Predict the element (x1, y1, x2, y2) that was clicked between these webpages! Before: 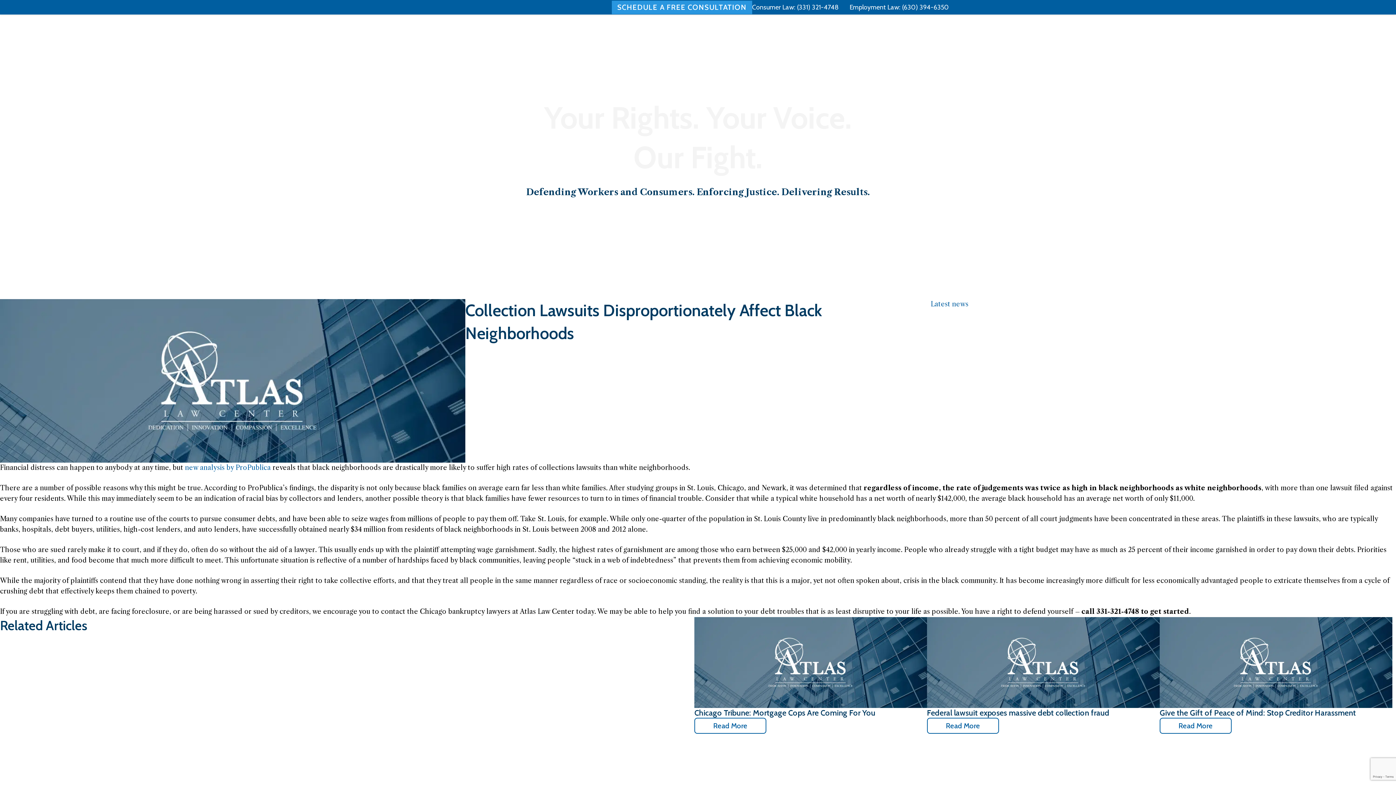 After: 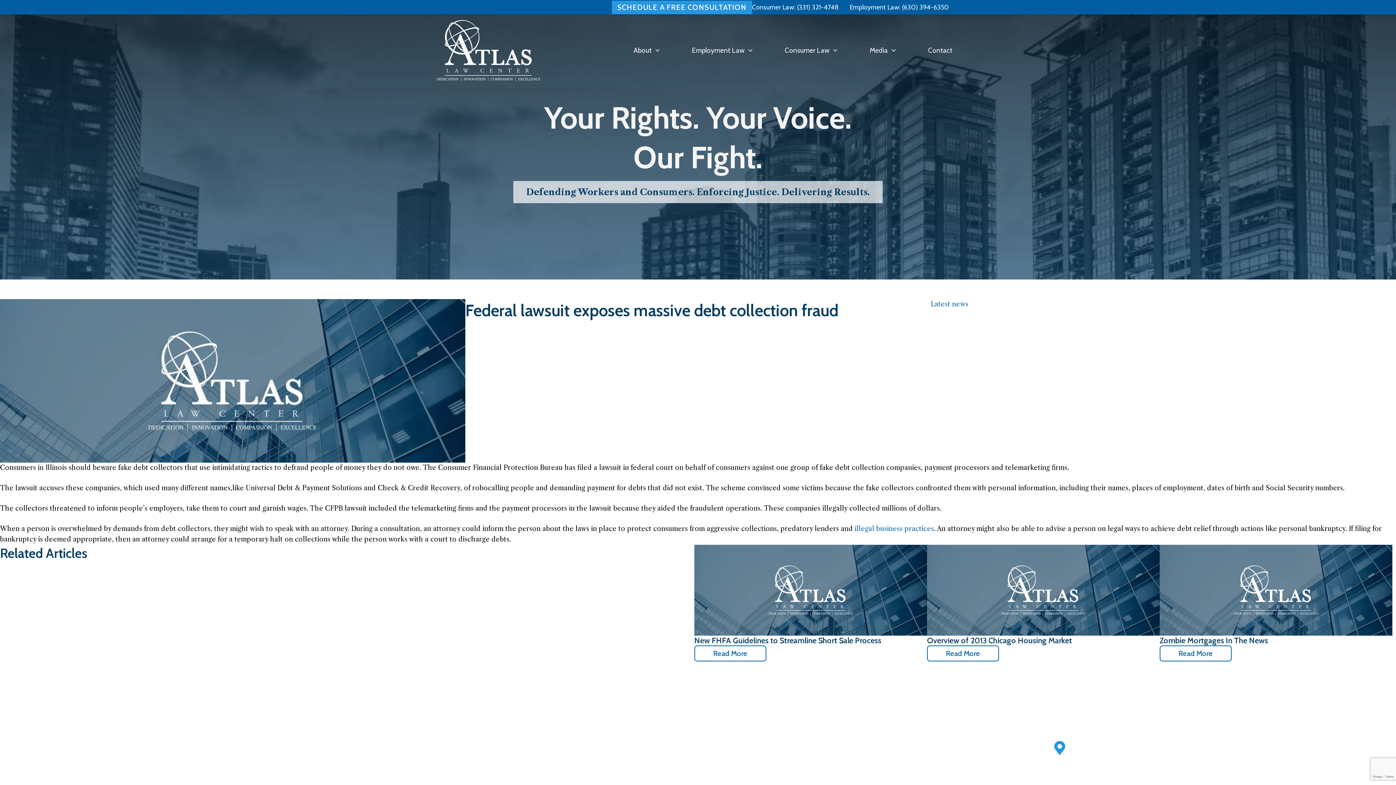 Action: bbox: (927, 617, 1159, 708)